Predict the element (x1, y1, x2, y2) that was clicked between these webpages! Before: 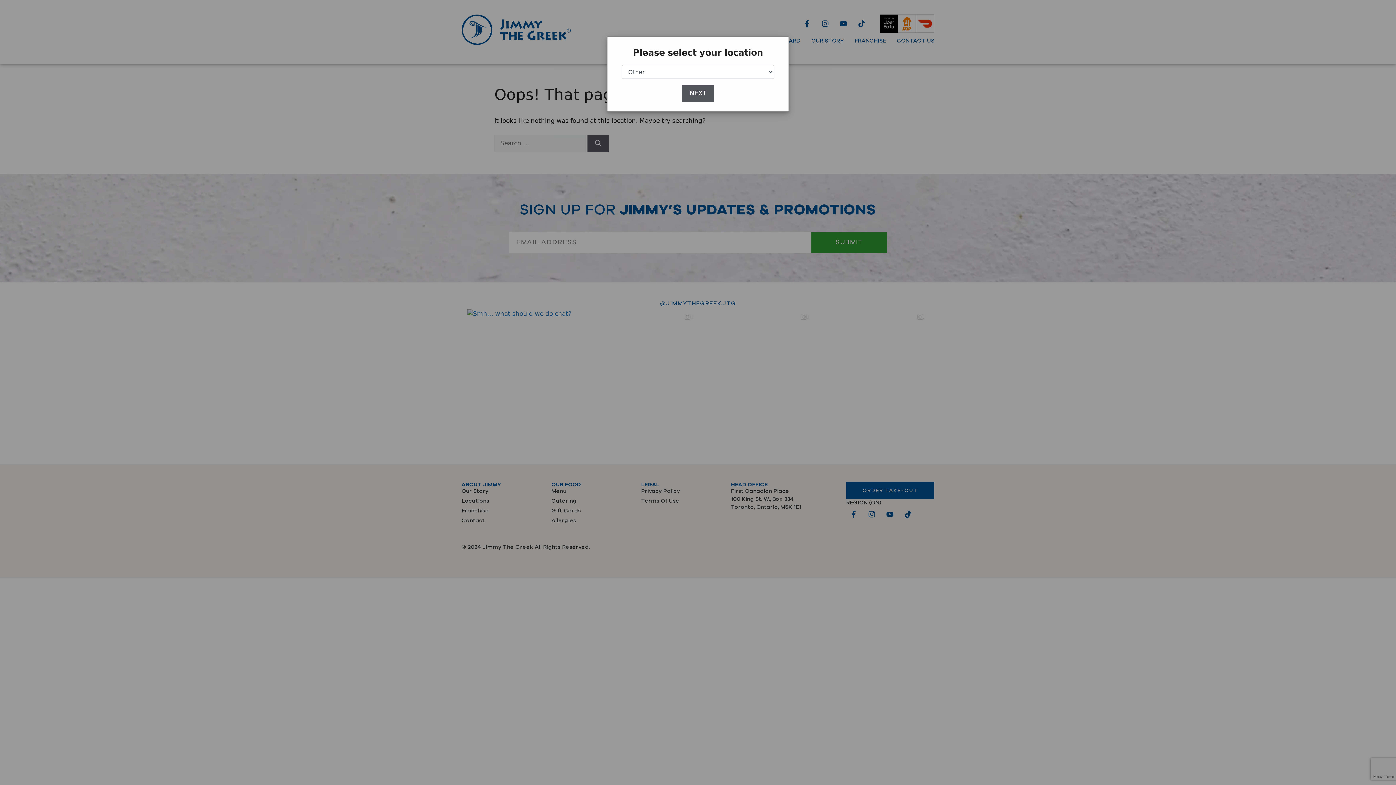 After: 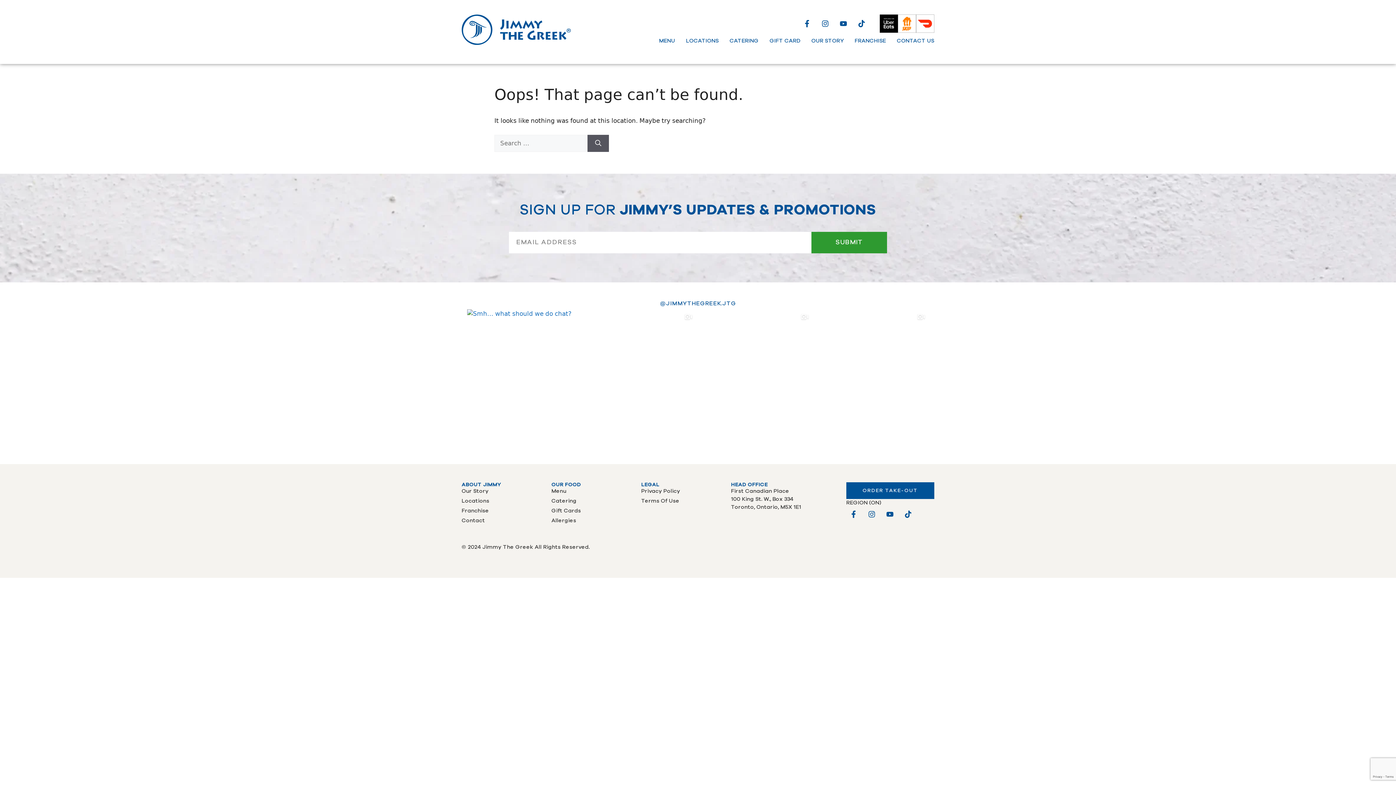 Action: label: NEXT bbox: (682, 84, 714, 101)